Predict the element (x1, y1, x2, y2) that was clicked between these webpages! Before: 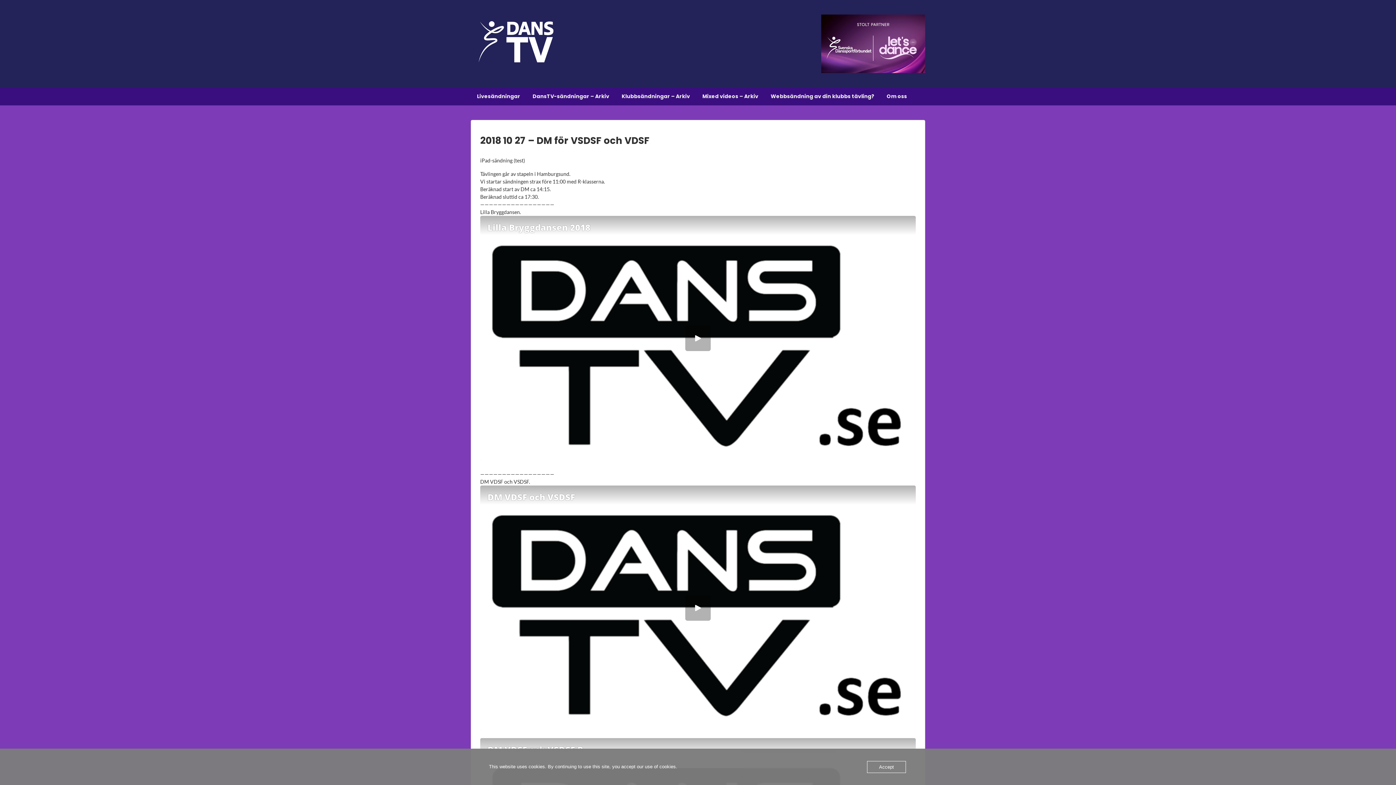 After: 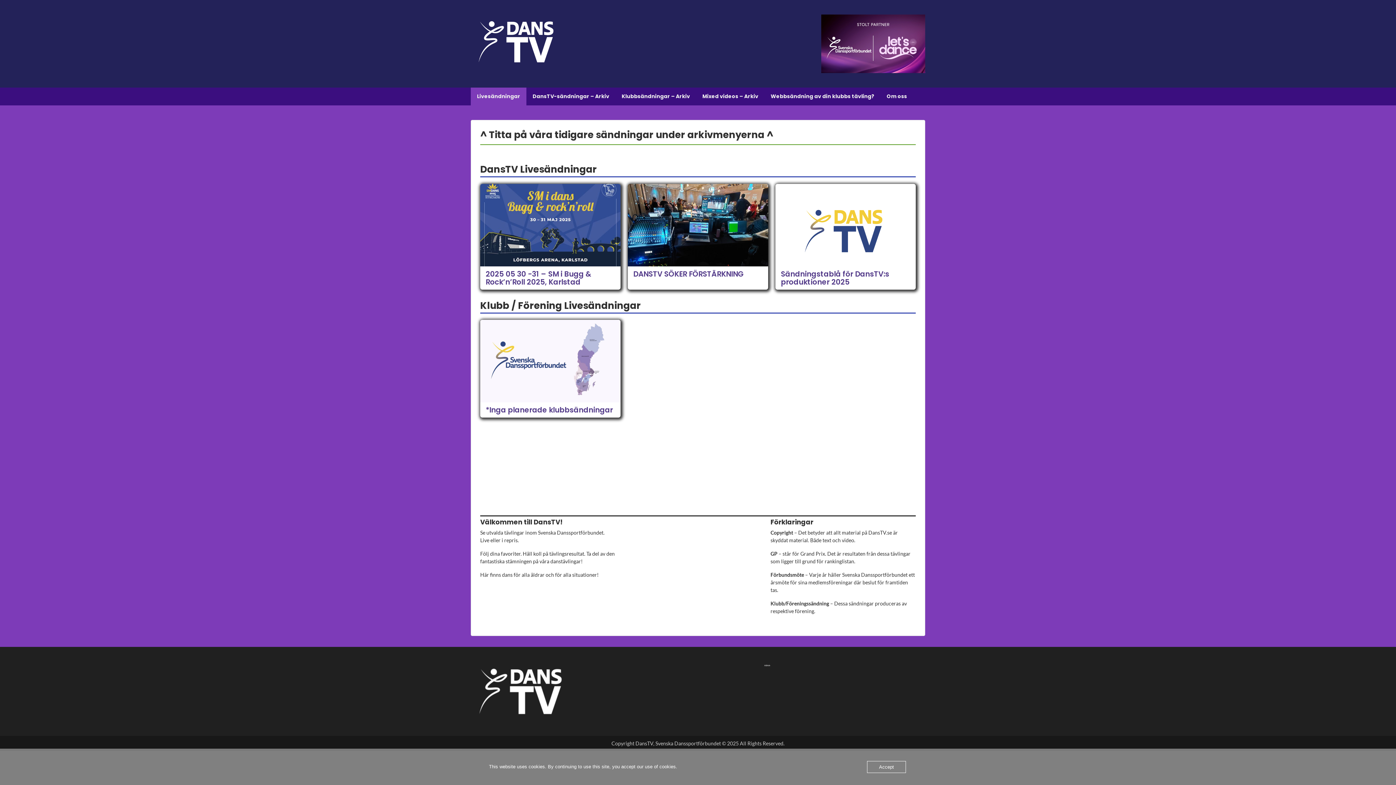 Action: bbox: (470, 30, 570, 50)